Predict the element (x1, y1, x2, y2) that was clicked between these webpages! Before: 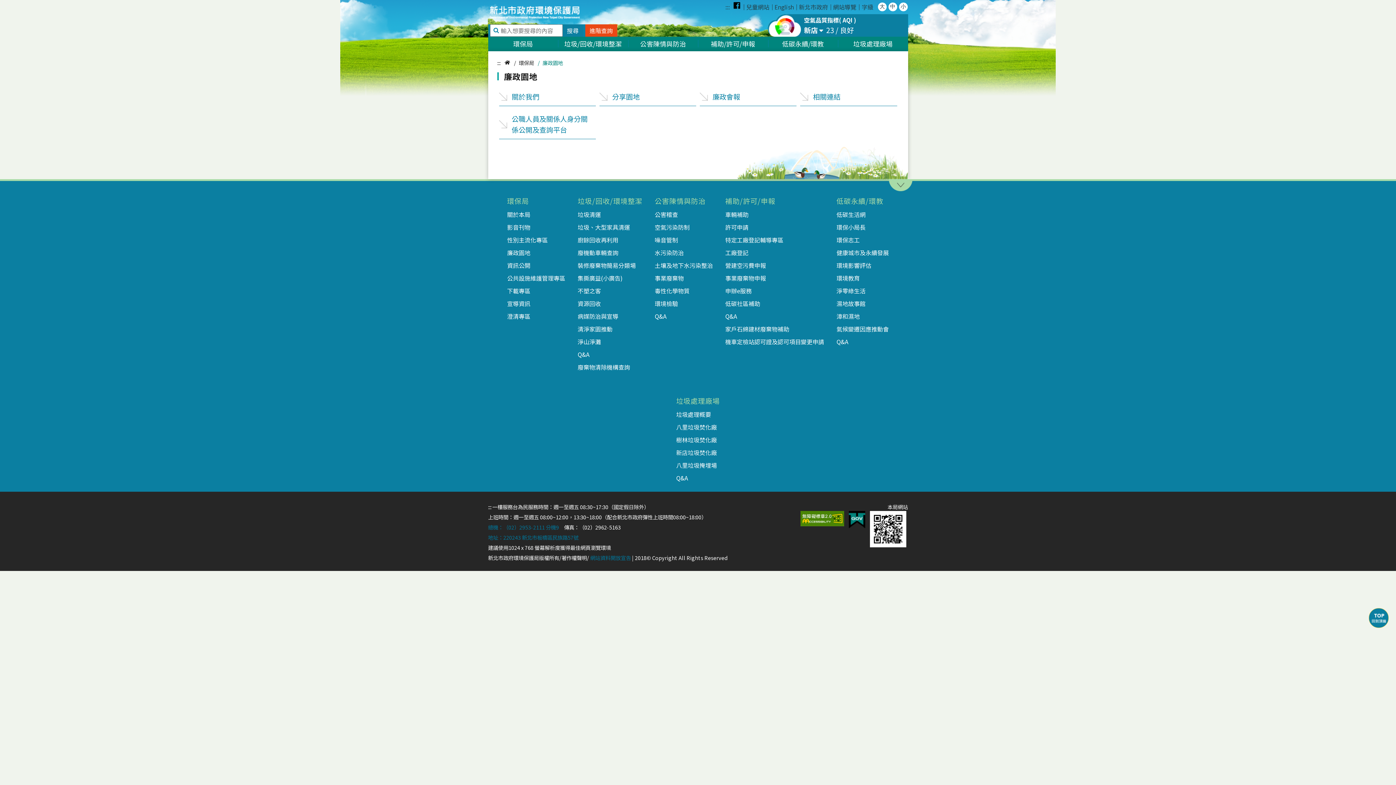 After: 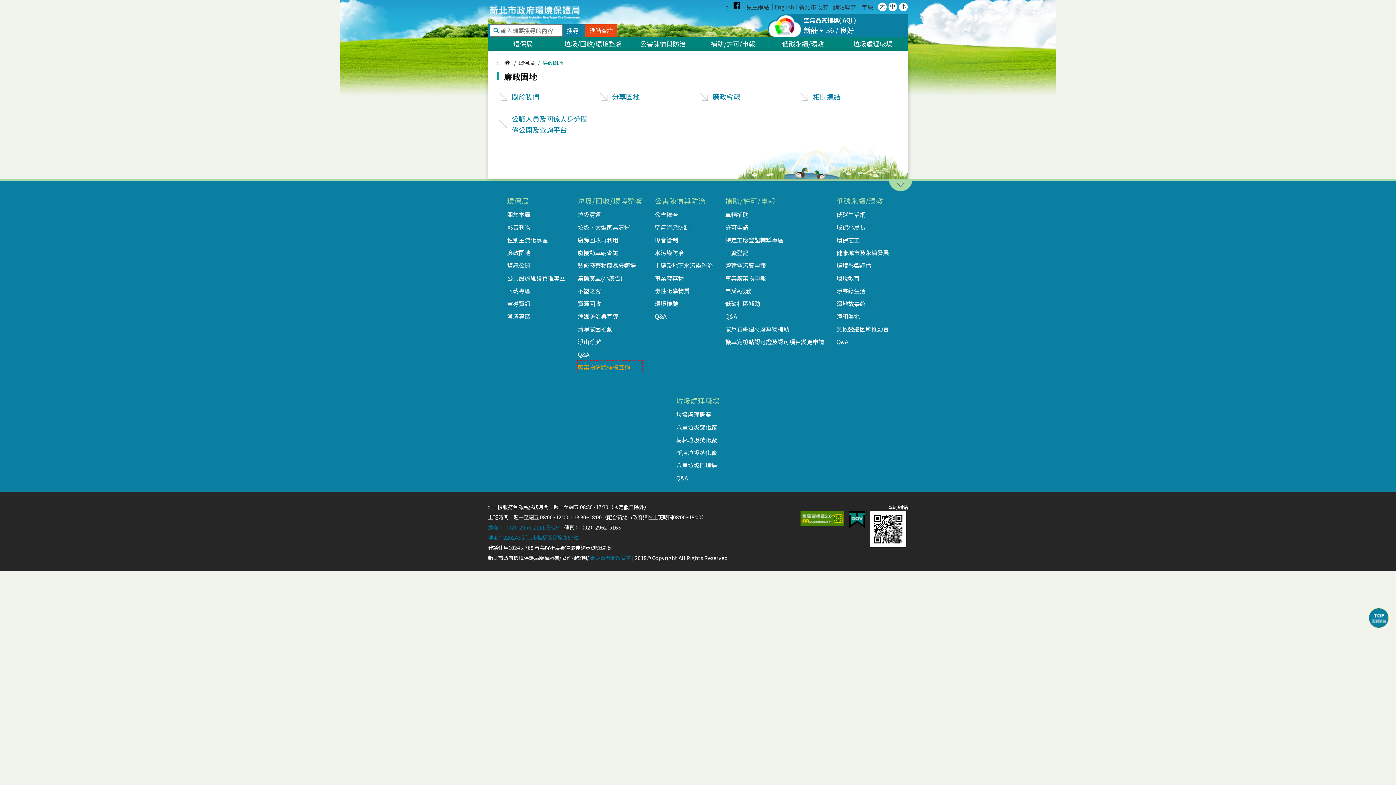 Action: bbox: (577, 361, 642, 373) label: 廢棄物清除機構查詢